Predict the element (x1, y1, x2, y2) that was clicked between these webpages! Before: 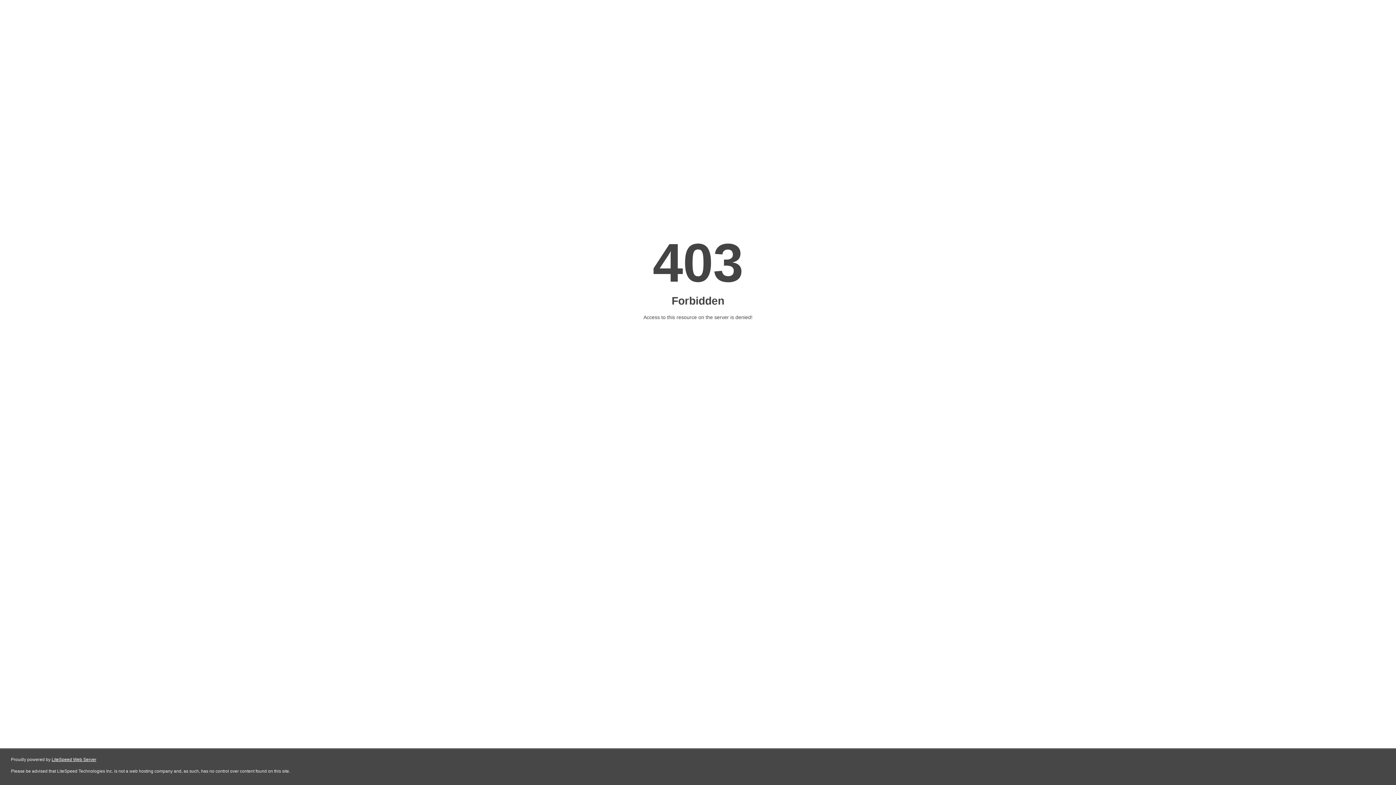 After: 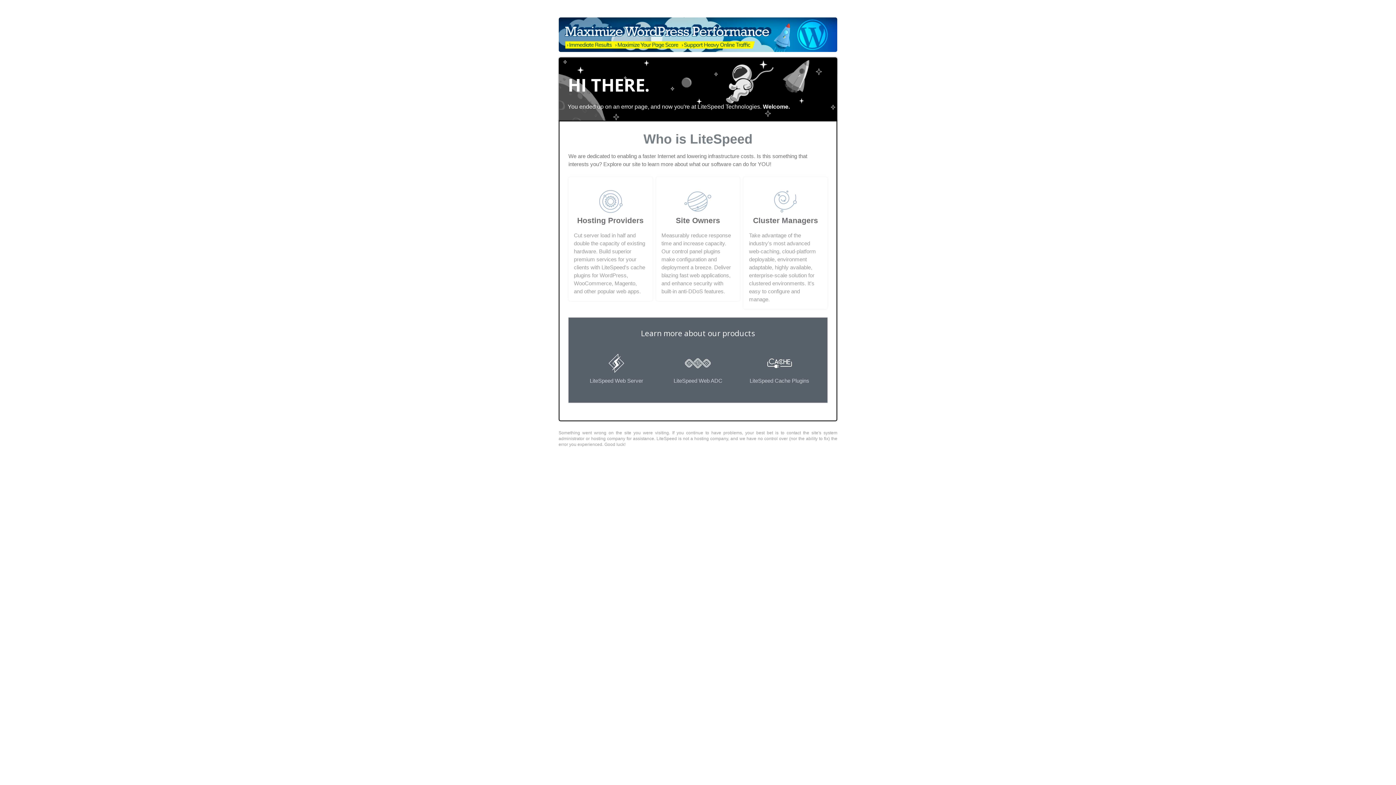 Action: bbox: (51, 757, 96, 762) label: LiteSpeed Web Server